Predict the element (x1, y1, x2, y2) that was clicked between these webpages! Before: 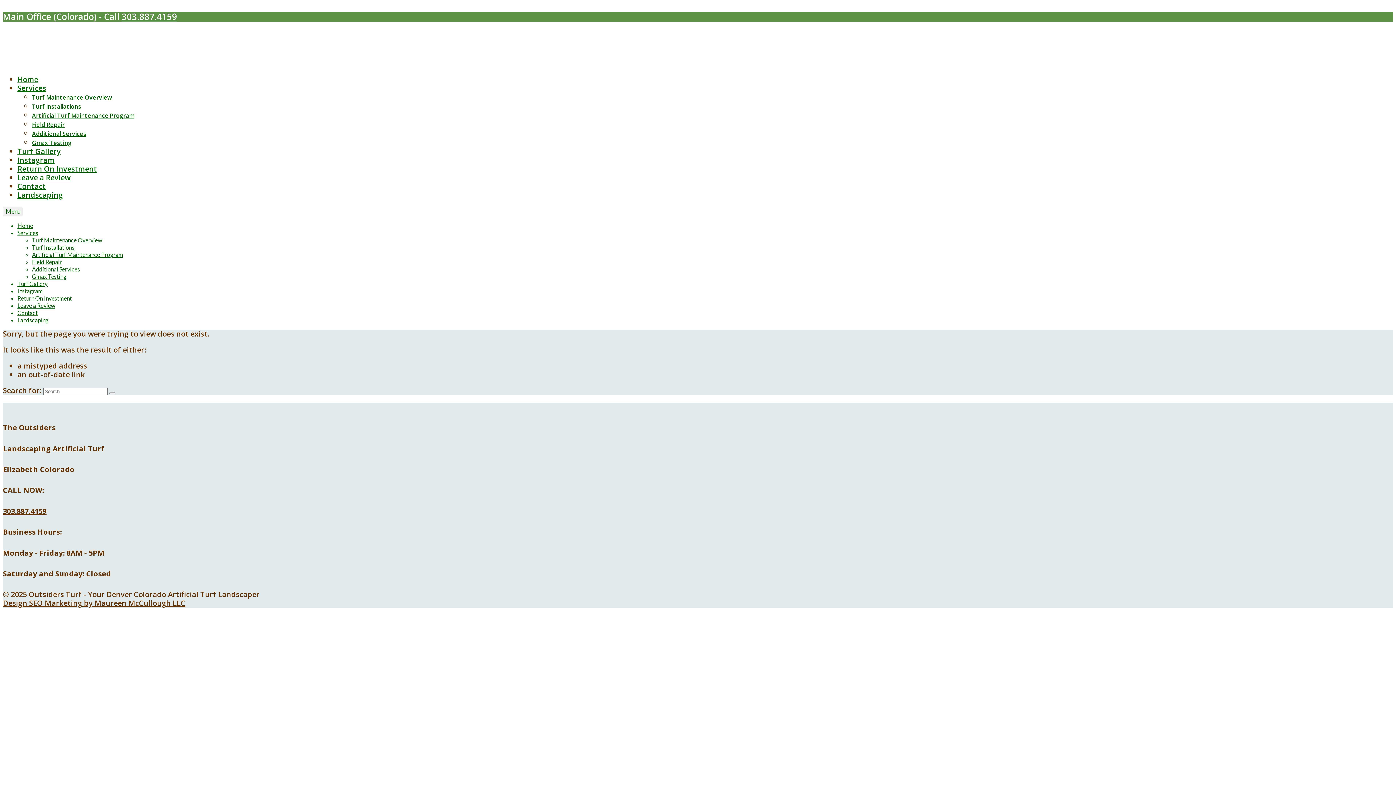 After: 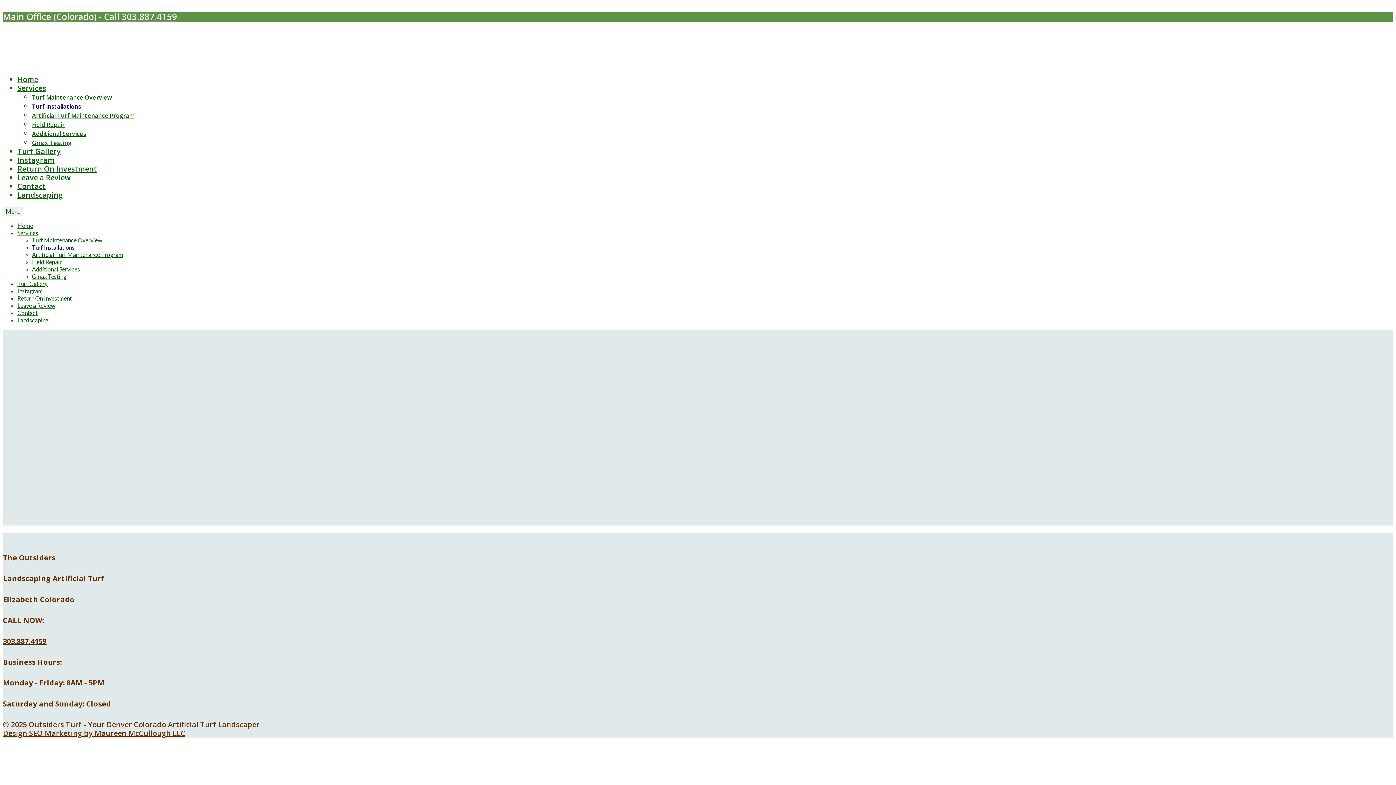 Action: bbox: (32, 102, 81, 110) label: Turf Installations